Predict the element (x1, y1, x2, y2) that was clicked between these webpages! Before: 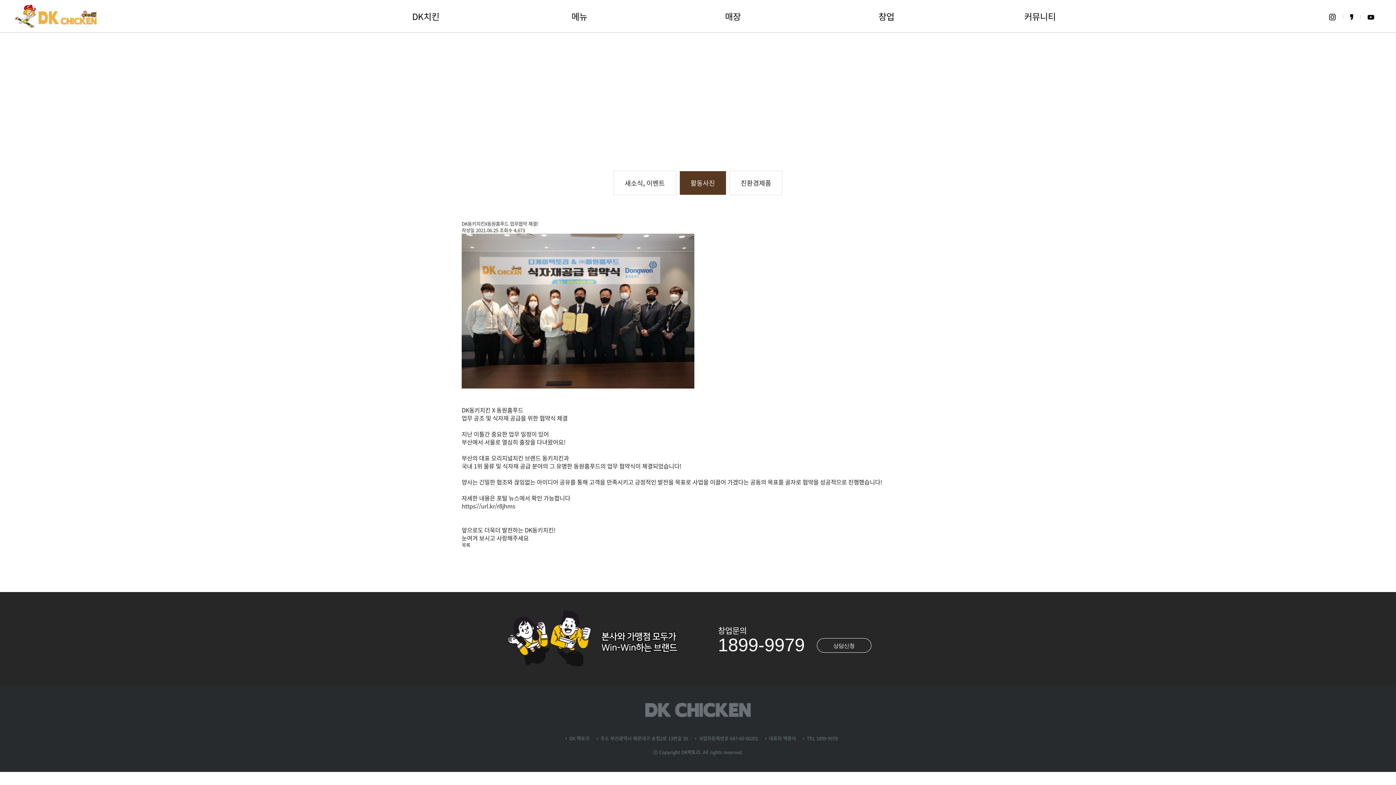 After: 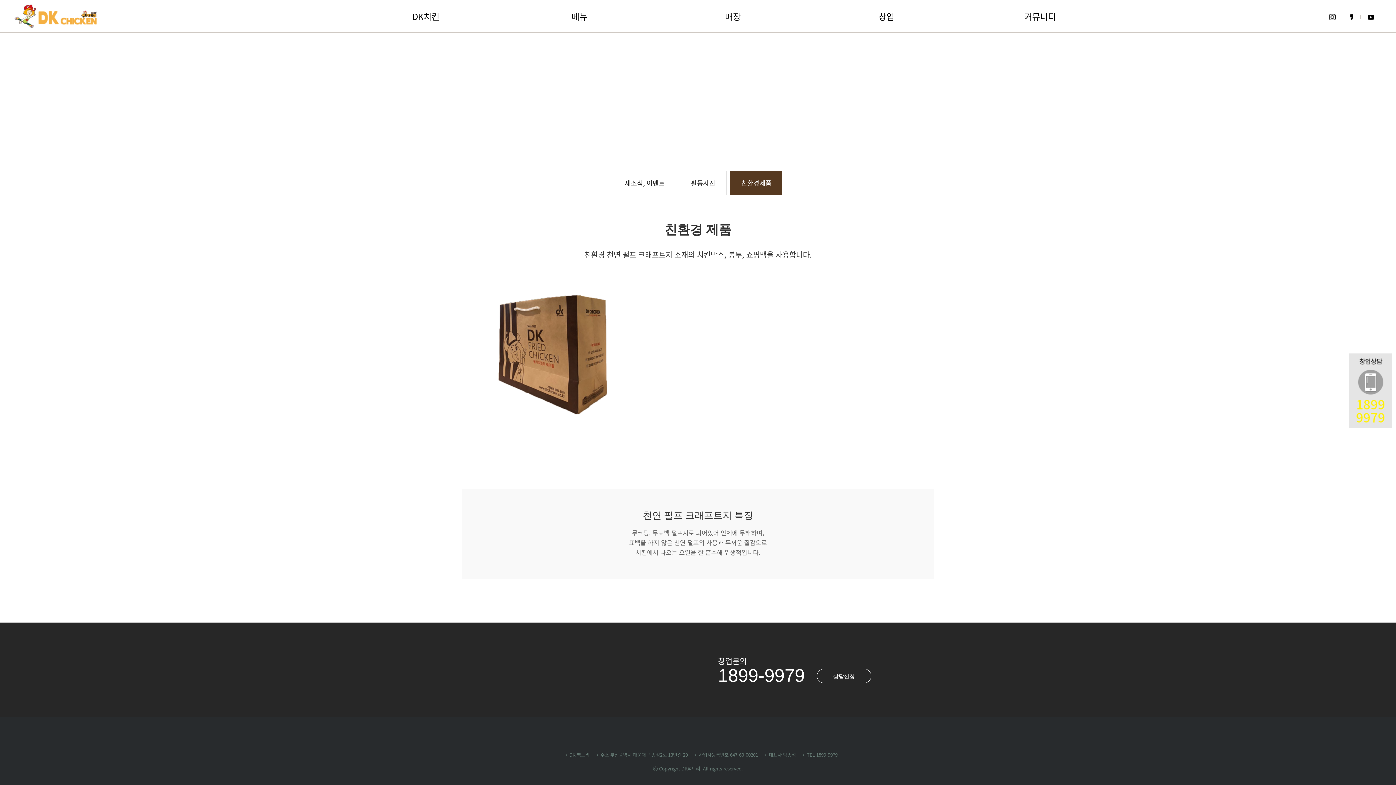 Action: label: 친환경제품 bbox: (729, 170, 782, 195)